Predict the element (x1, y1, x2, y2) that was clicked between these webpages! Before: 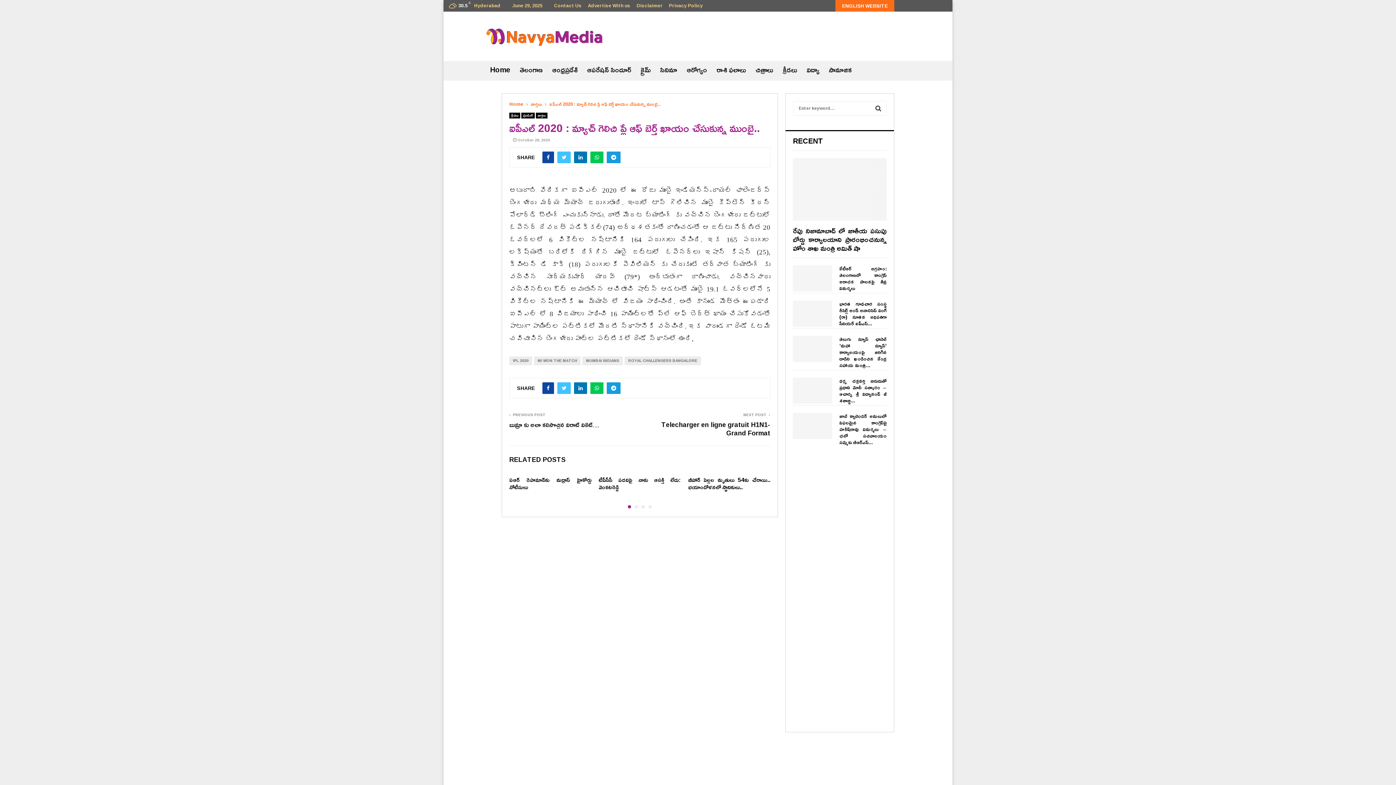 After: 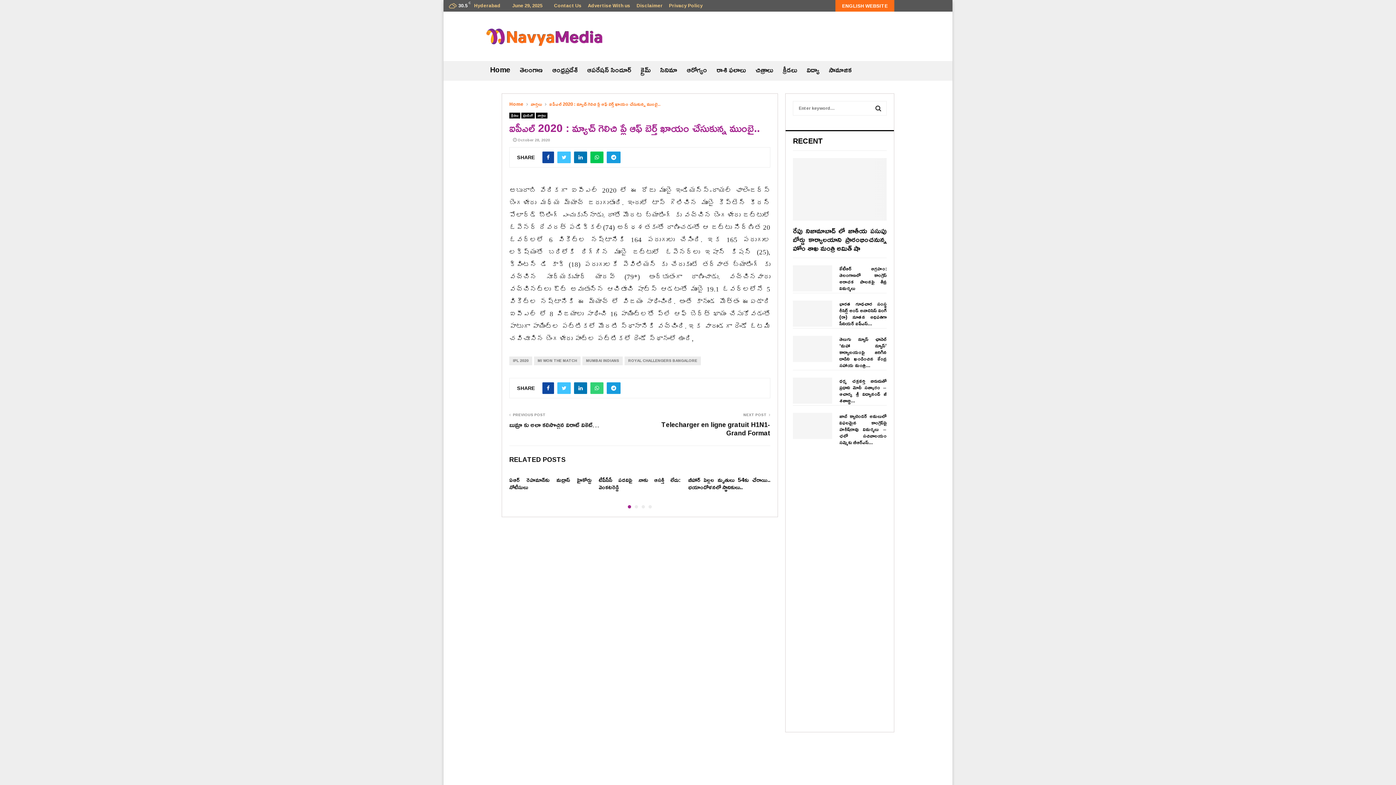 Action: bbox: (590, 382, 603, 394)